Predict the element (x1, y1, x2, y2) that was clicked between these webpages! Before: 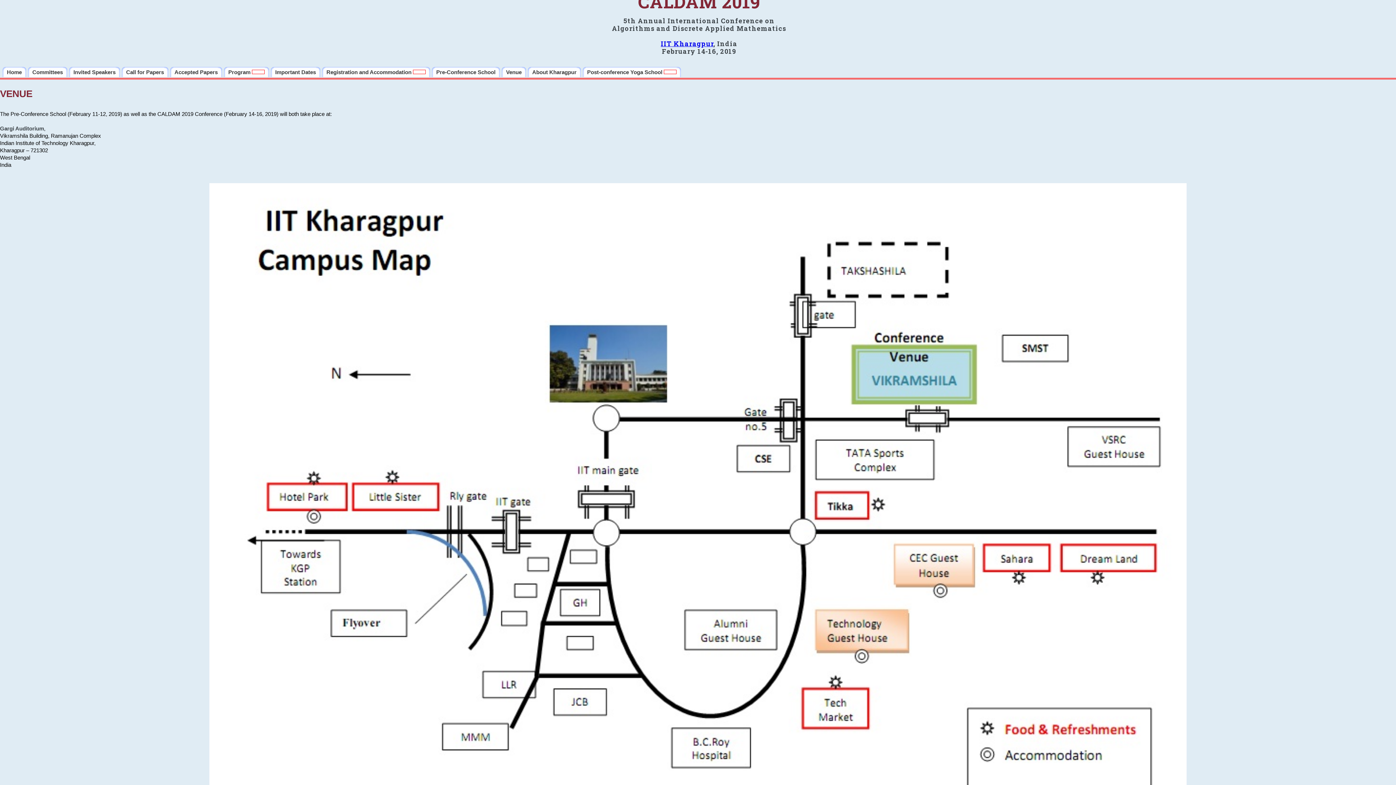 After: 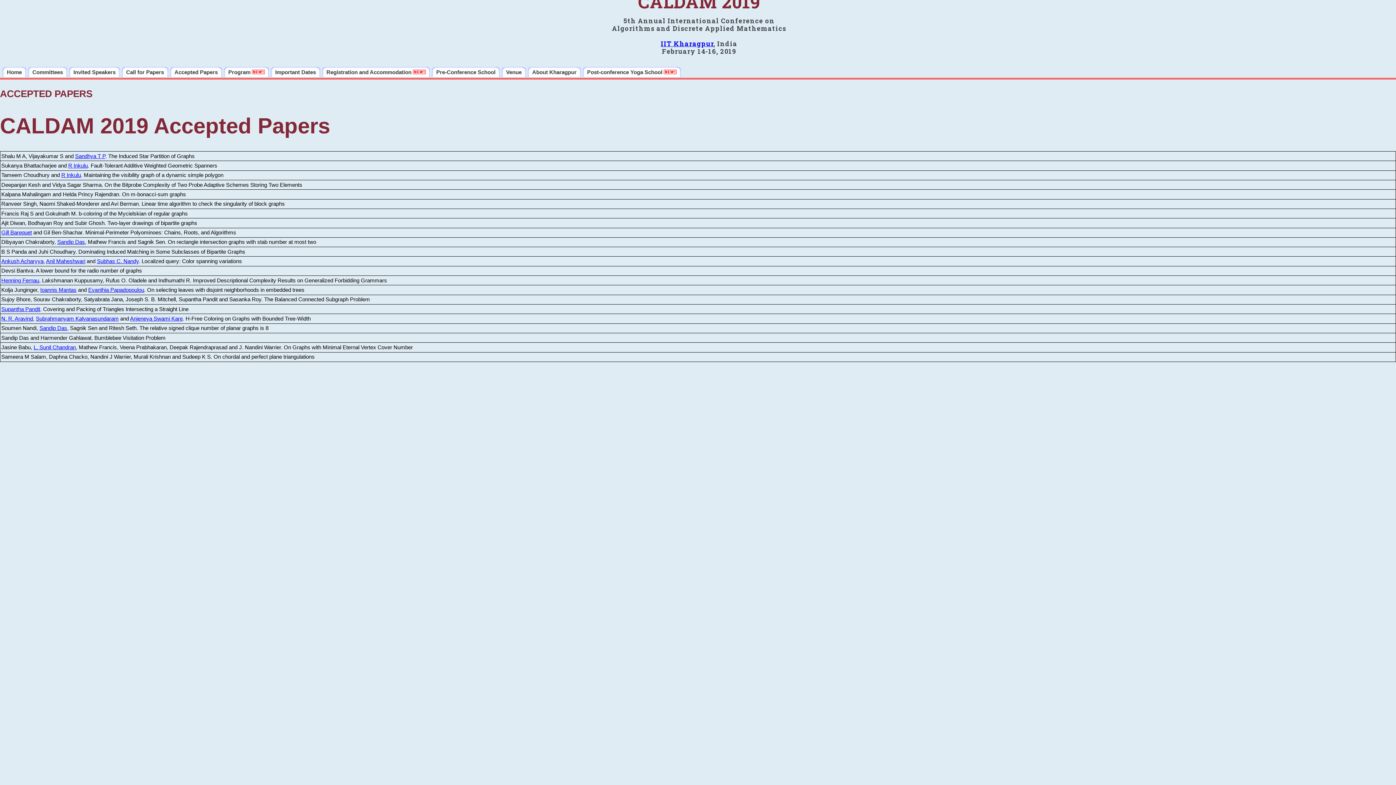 Action: label: Accepted Papers bbox: (170, 66, 222, 77)